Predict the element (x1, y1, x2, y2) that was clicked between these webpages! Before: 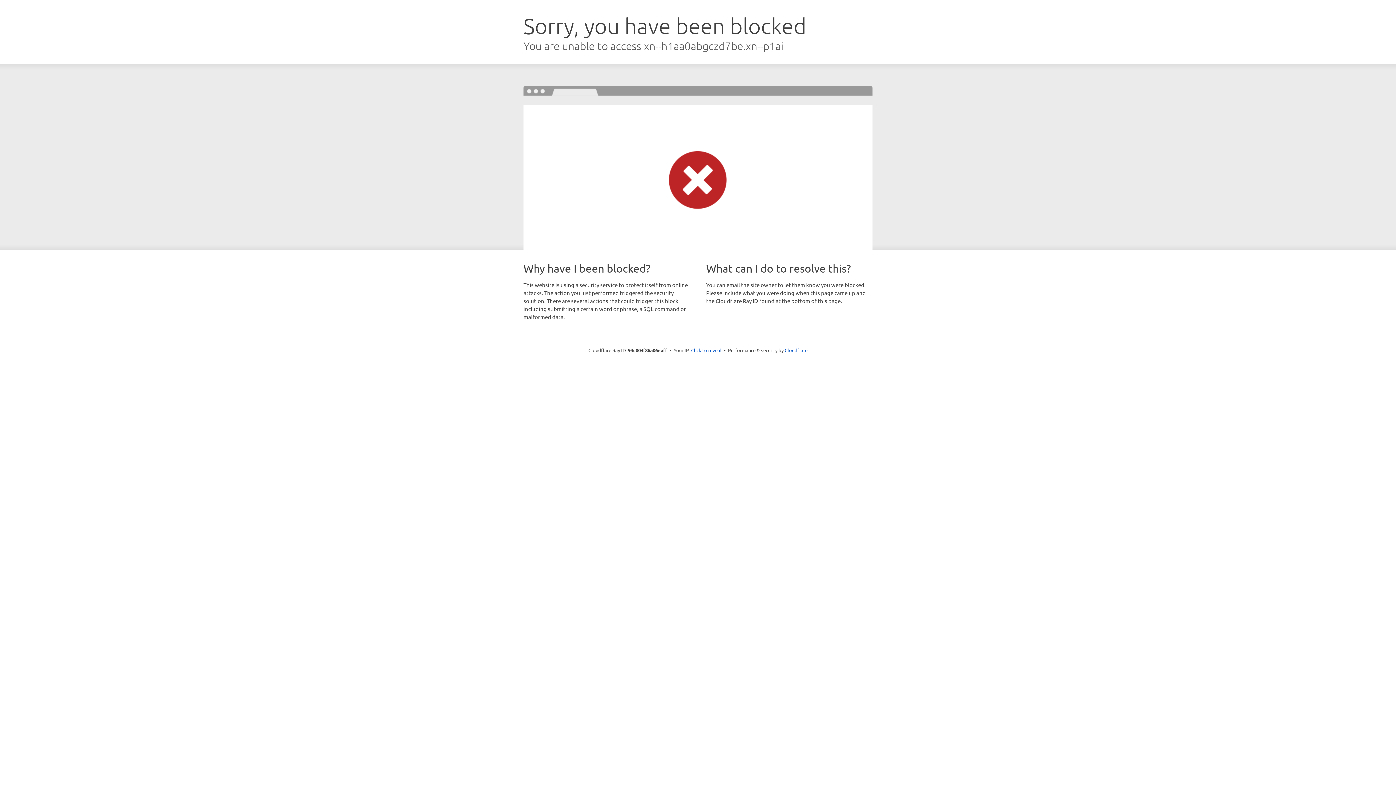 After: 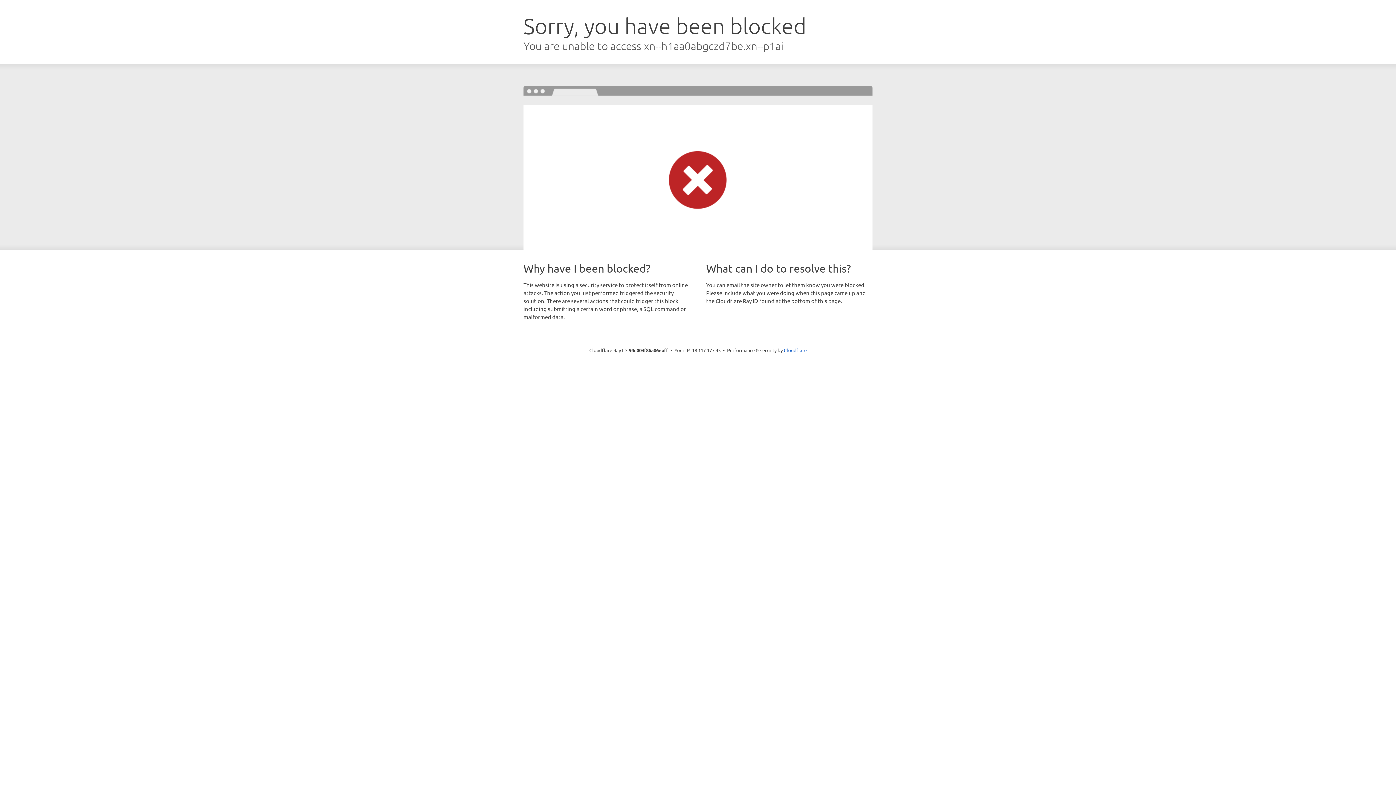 Action: bbox: (691, 346, 721, 353) label: Click to reveal